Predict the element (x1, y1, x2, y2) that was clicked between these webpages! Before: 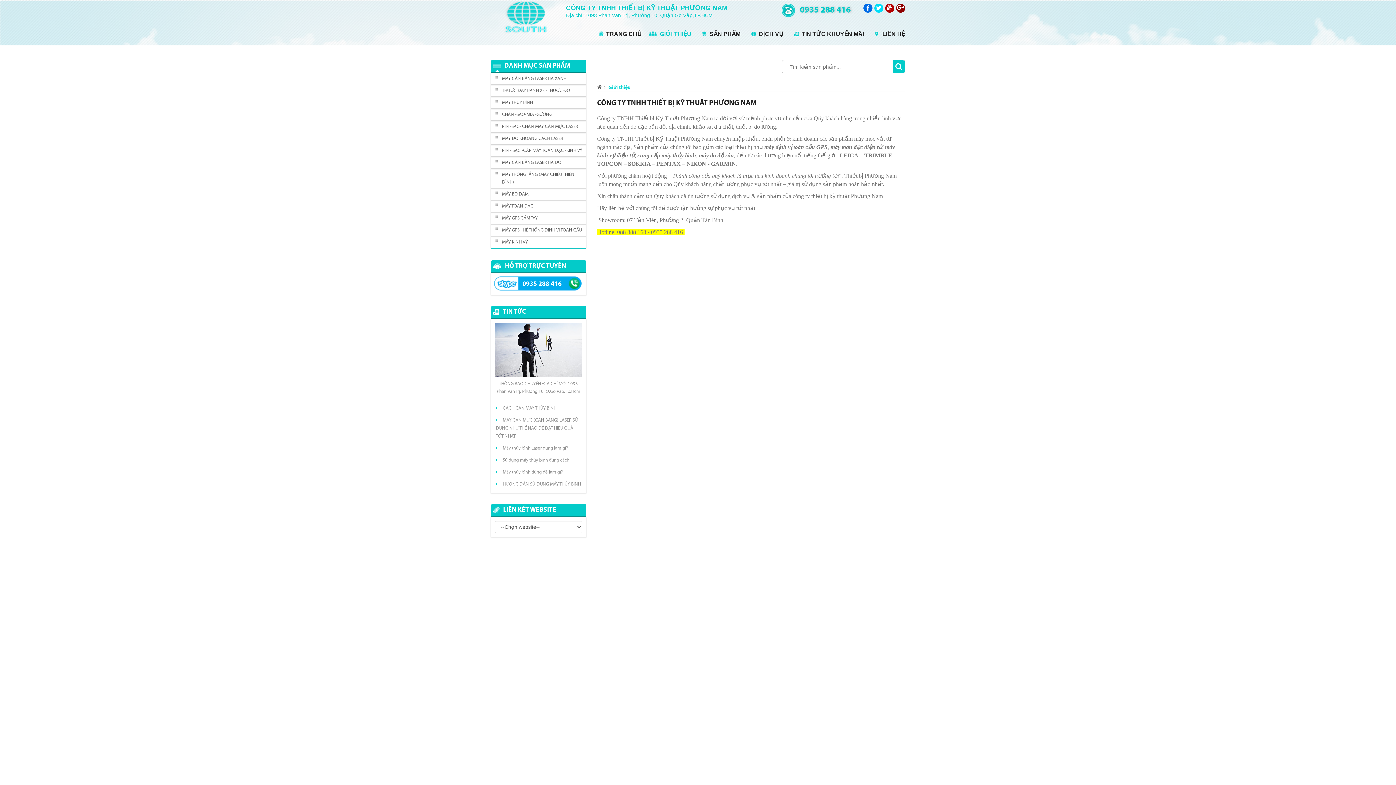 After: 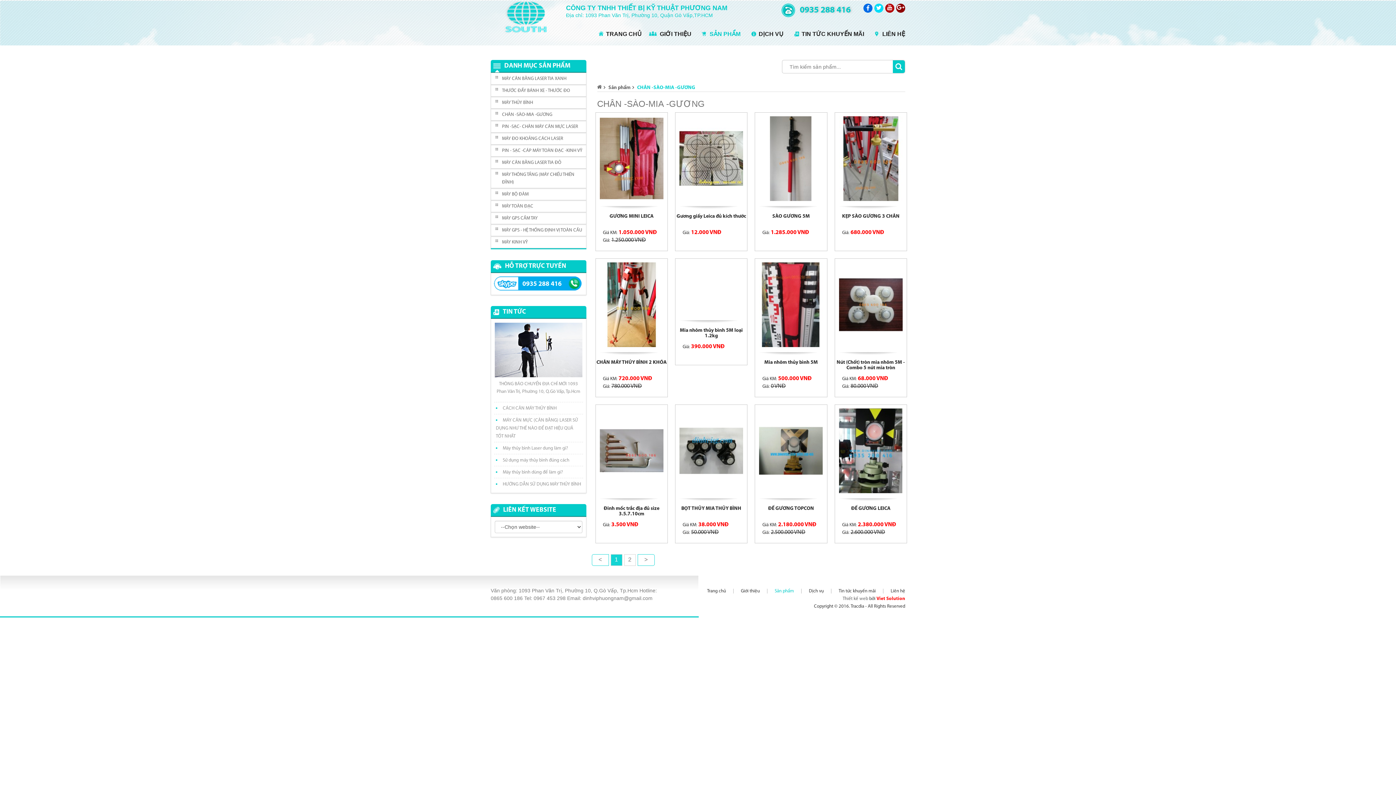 Action: bbox: (502, 110, 584, 118) label: CHÂN -SÀO-MIA -GƯƠNG